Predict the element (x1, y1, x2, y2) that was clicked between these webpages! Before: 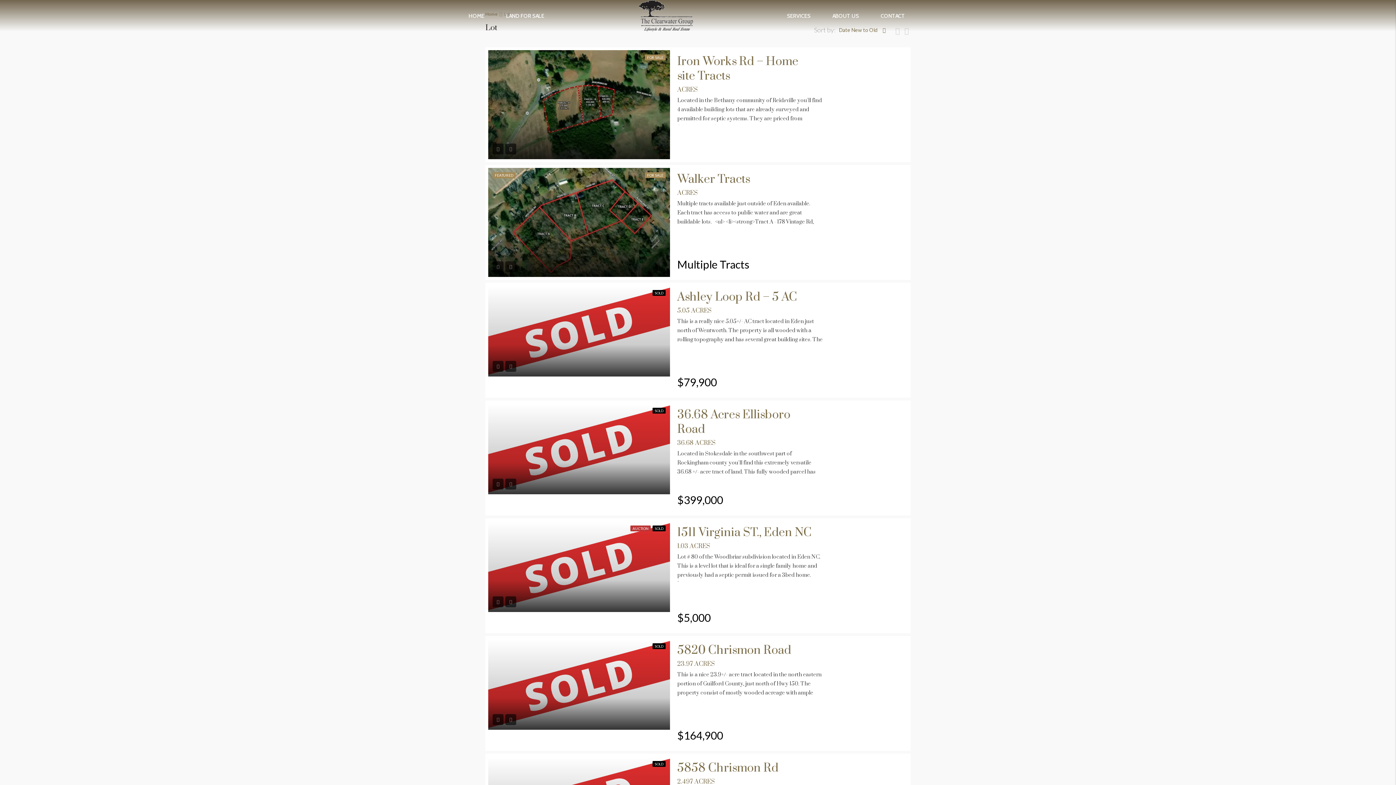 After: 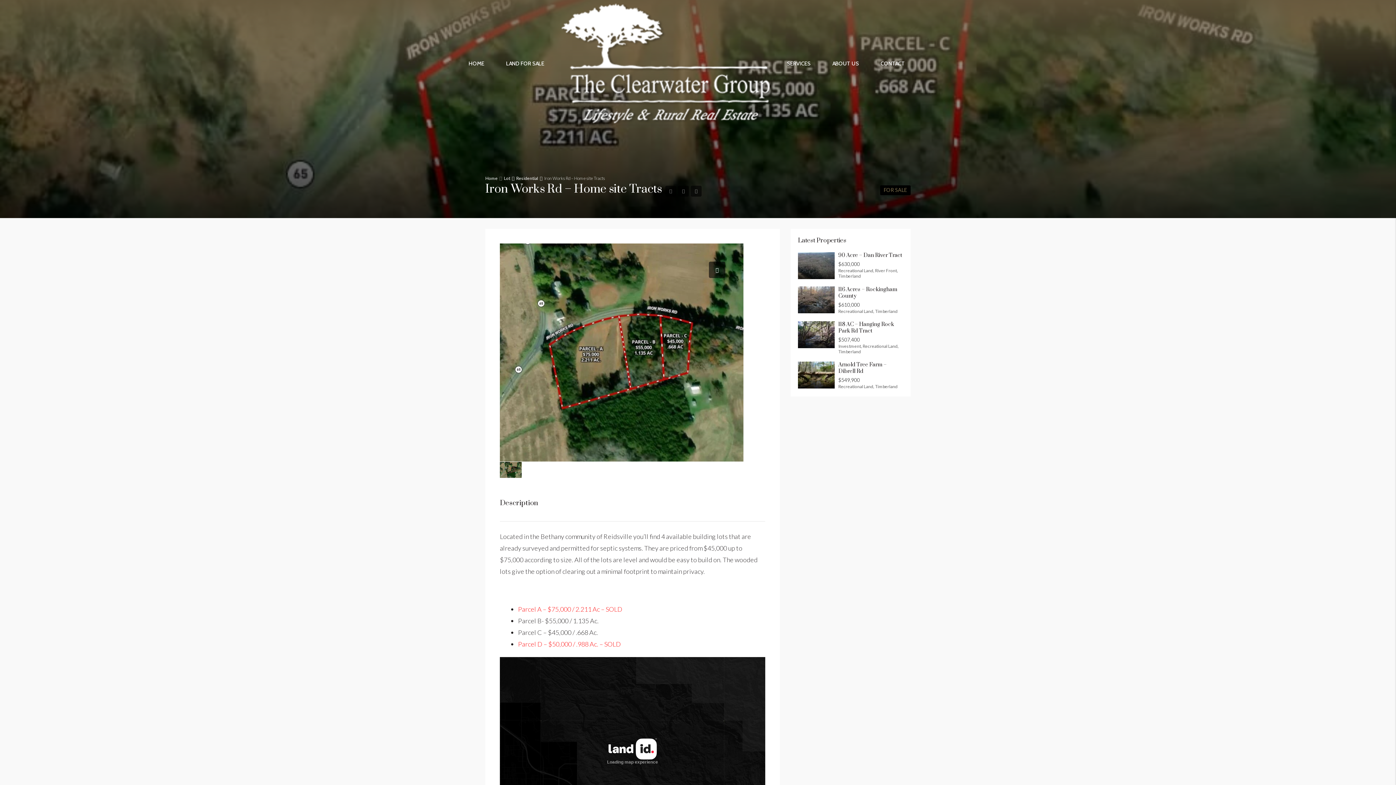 Action: bbox: (488, 50, 670, 159)